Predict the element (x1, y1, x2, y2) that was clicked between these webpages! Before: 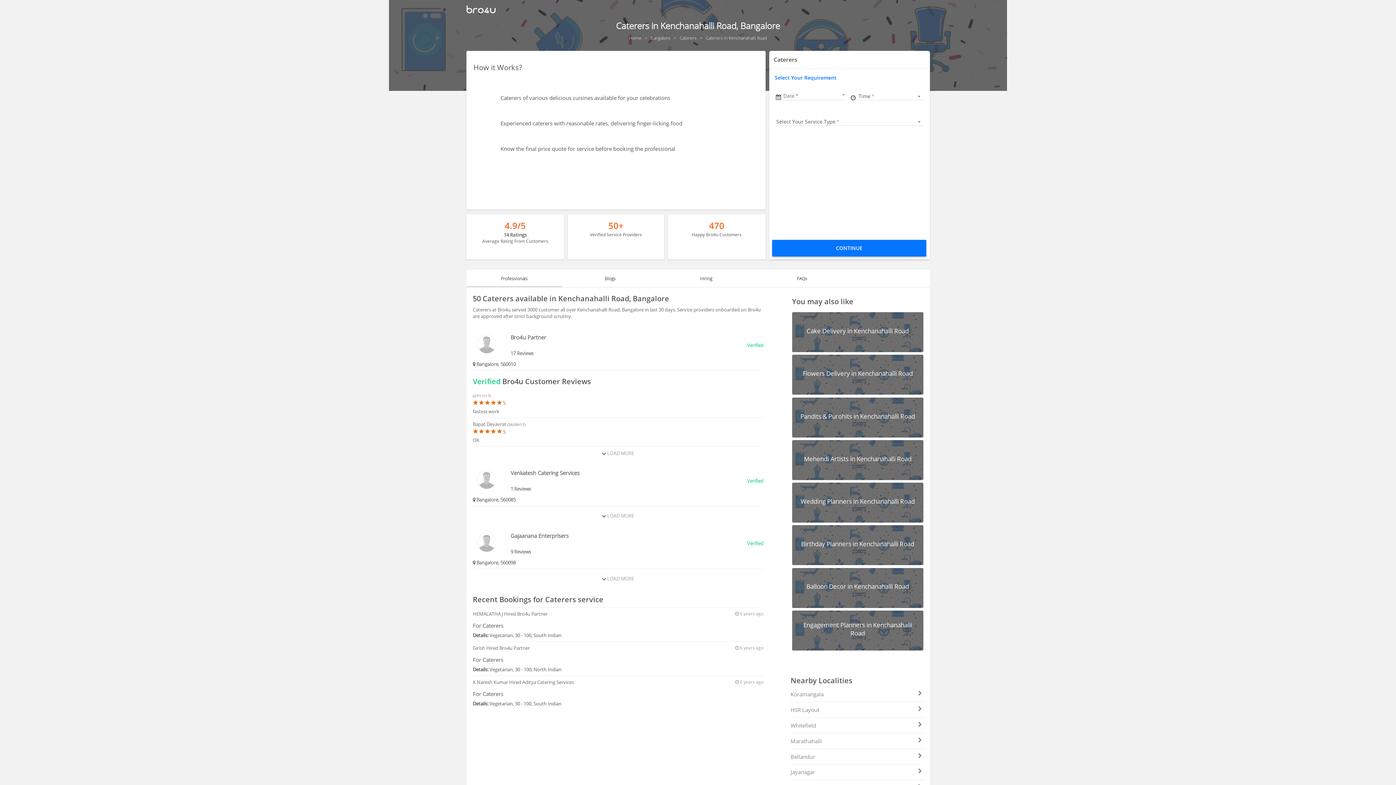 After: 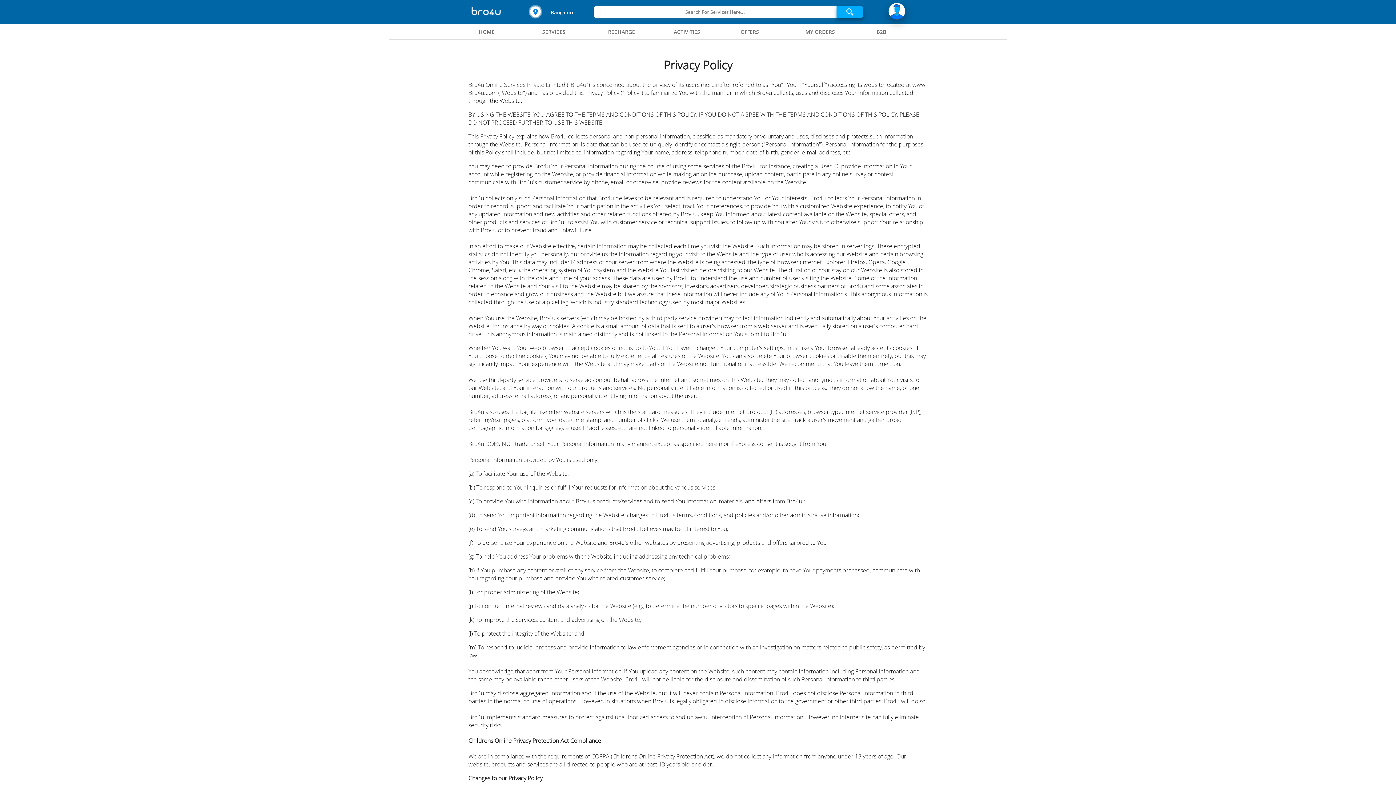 Action: bbox: (744, 781, 759, 787) label: Privacy